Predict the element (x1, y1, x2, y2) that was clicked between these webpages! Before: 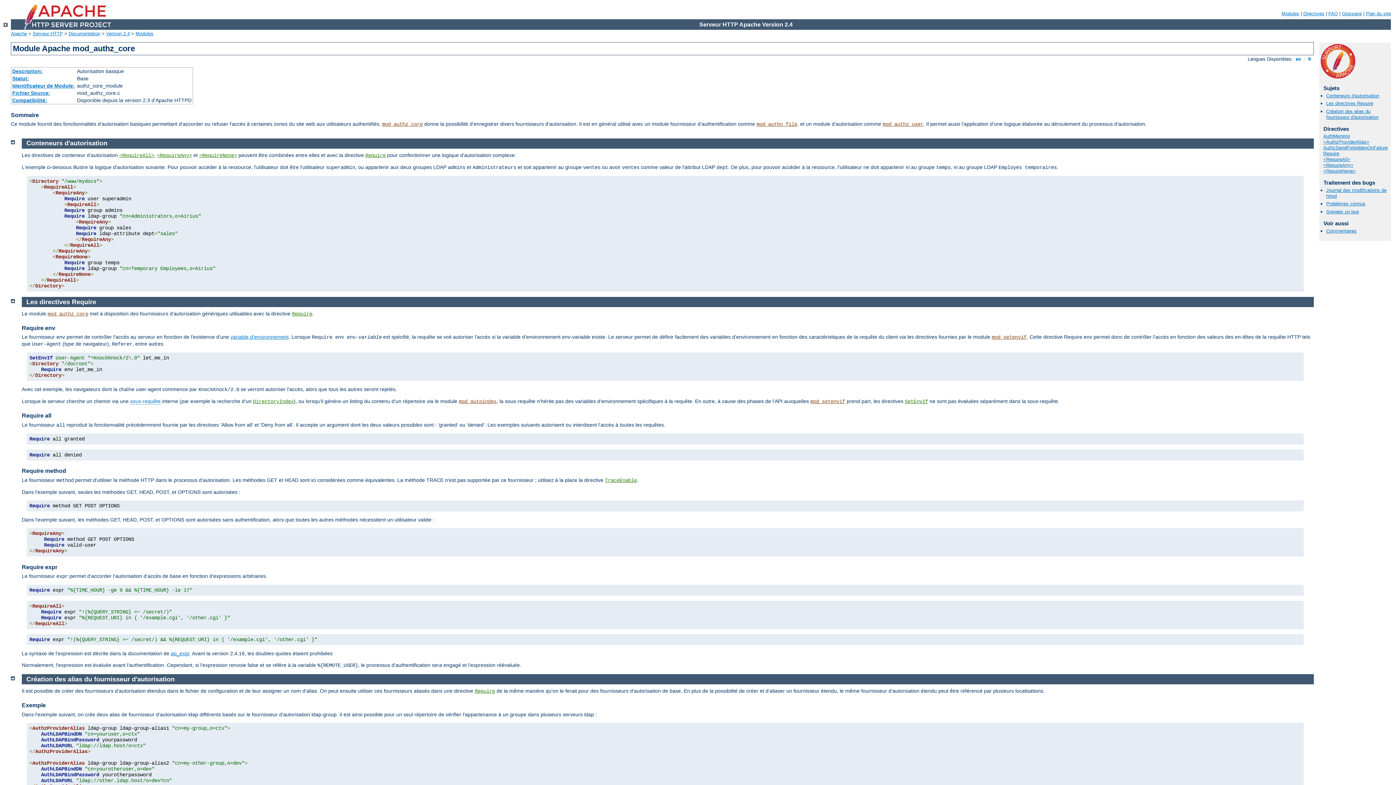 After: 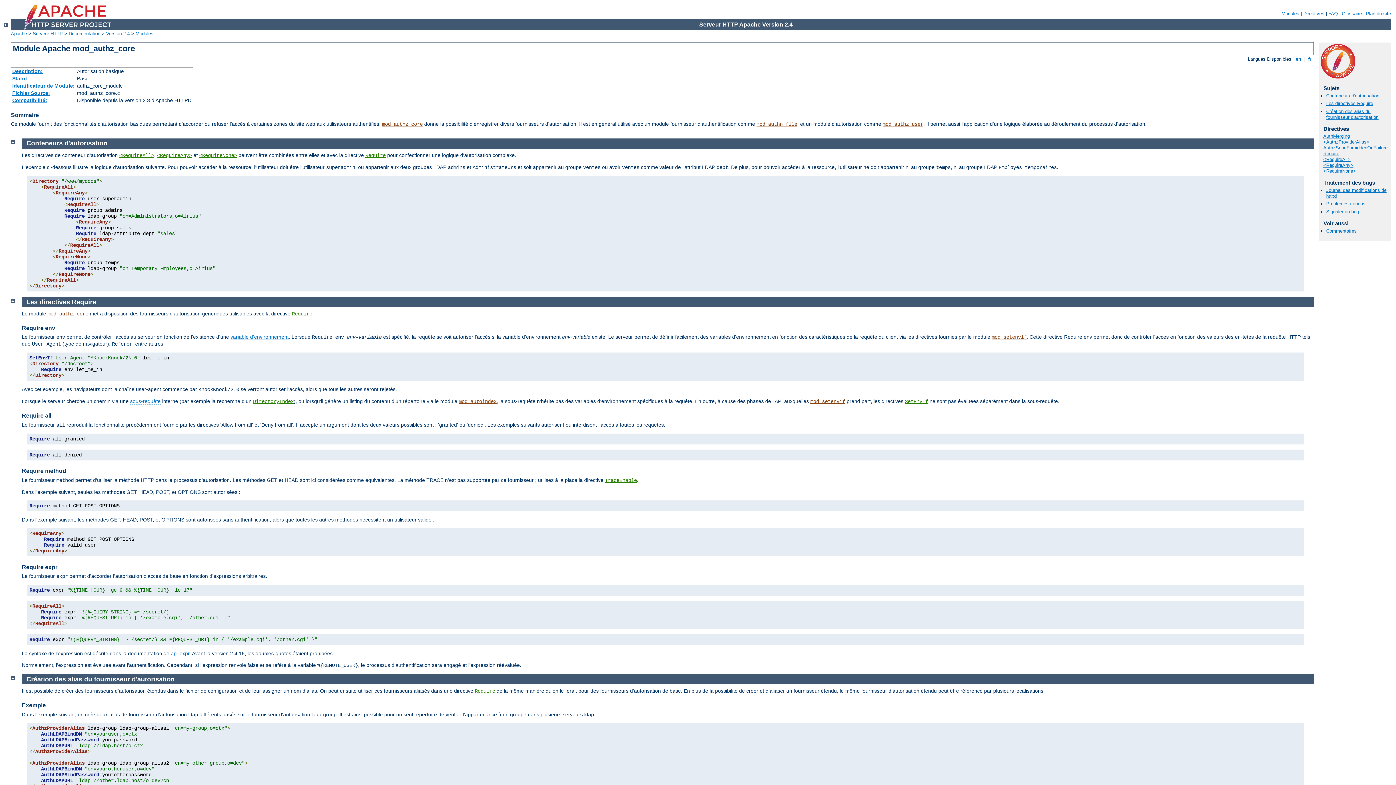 Action: bbox: (21, 412, 51, 418) label: Require all